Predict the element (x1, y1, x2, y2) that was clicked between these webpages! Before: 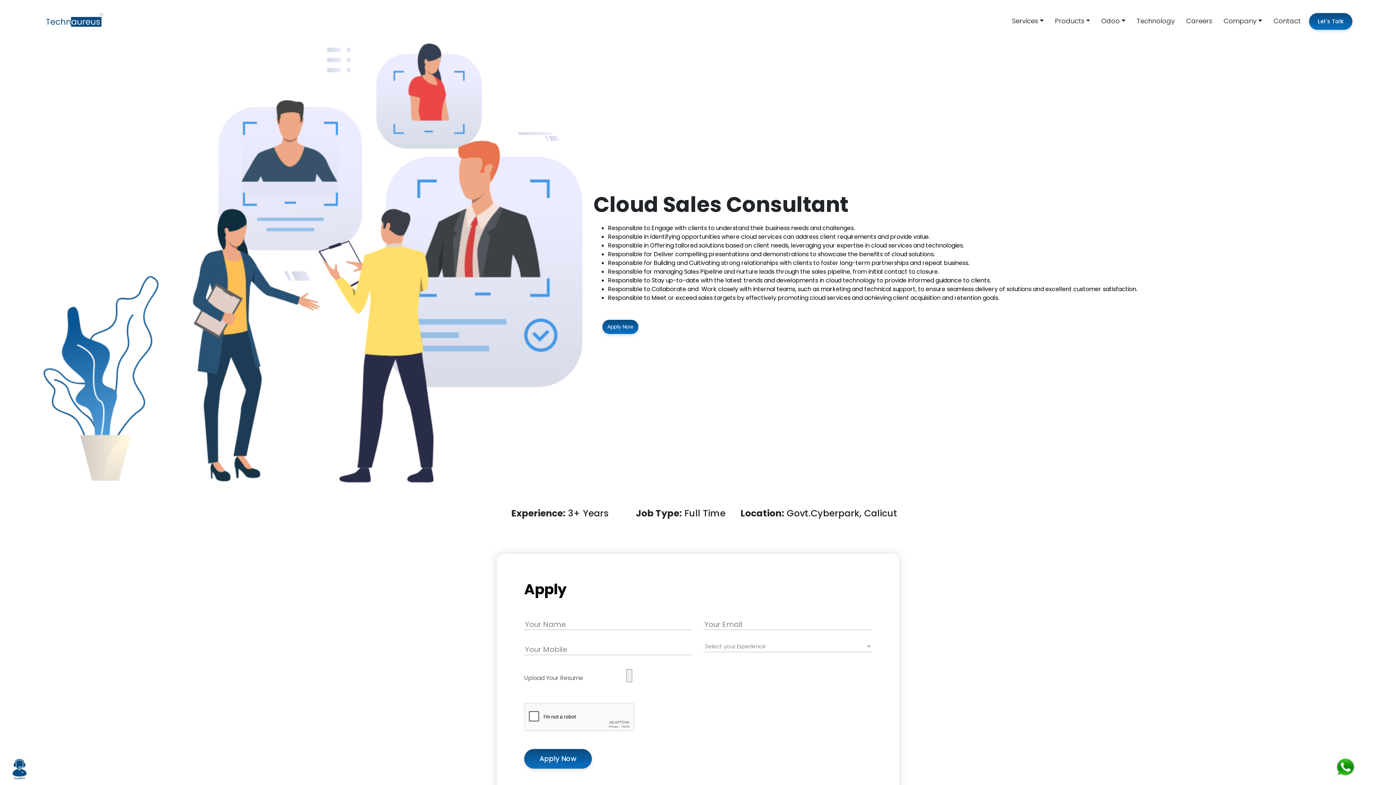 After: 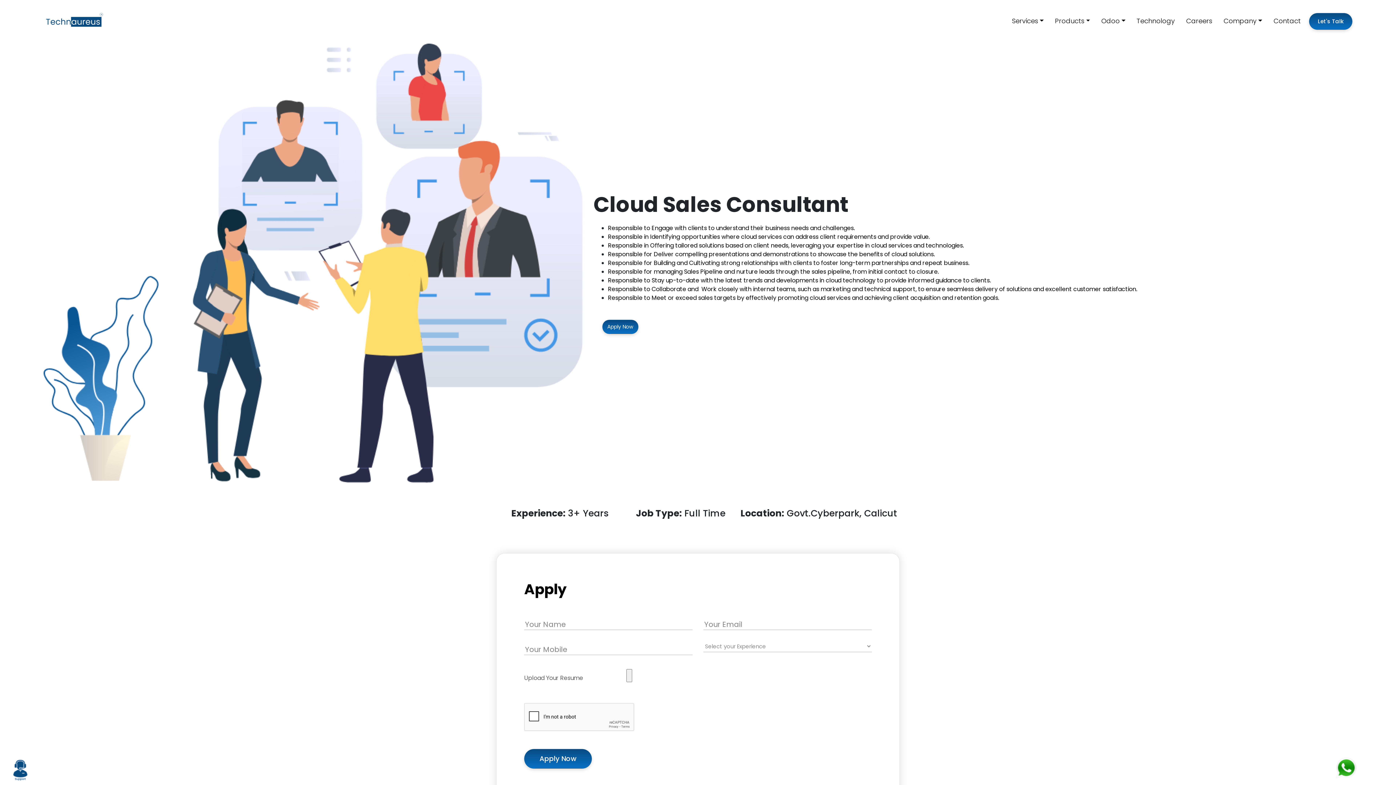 Action: label: Services bbox: (1009, 13, 1046, 28)